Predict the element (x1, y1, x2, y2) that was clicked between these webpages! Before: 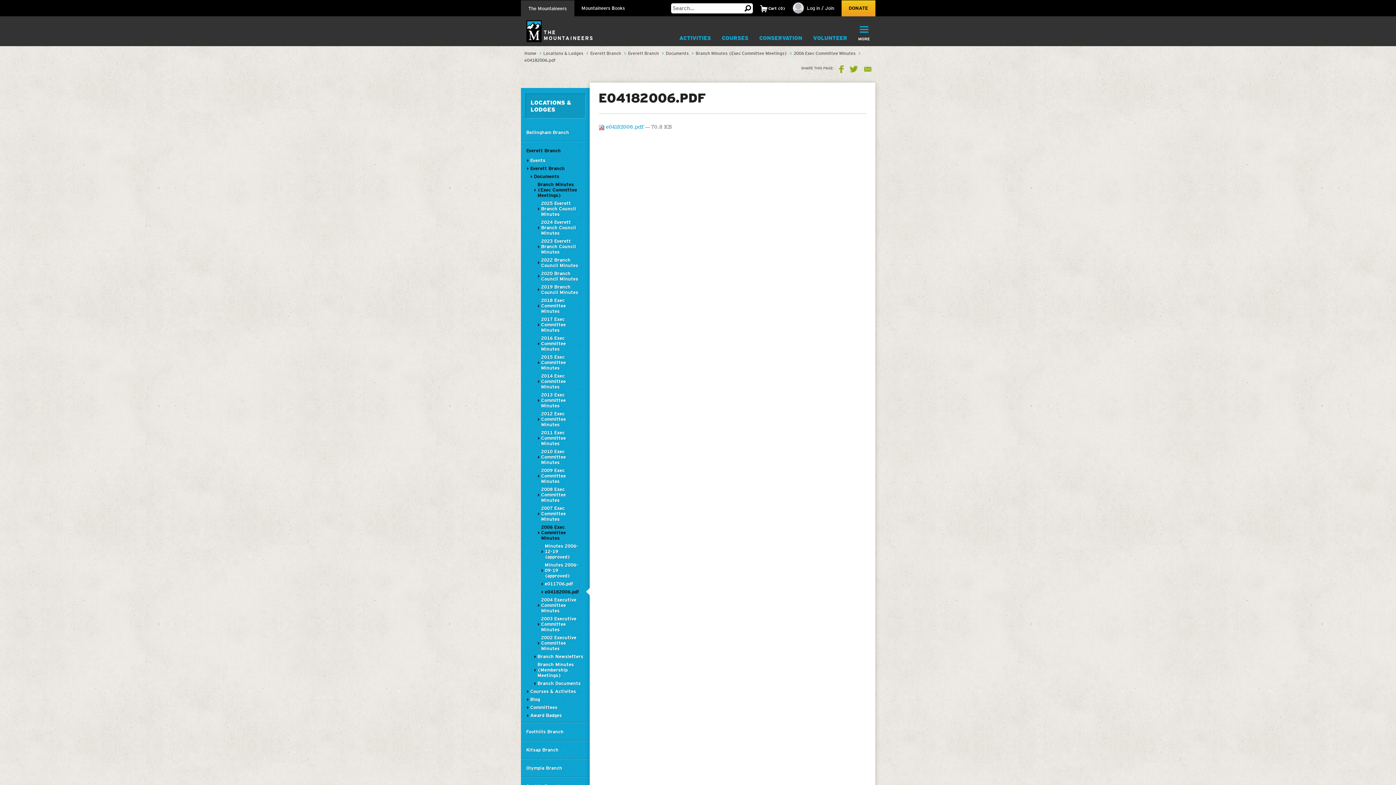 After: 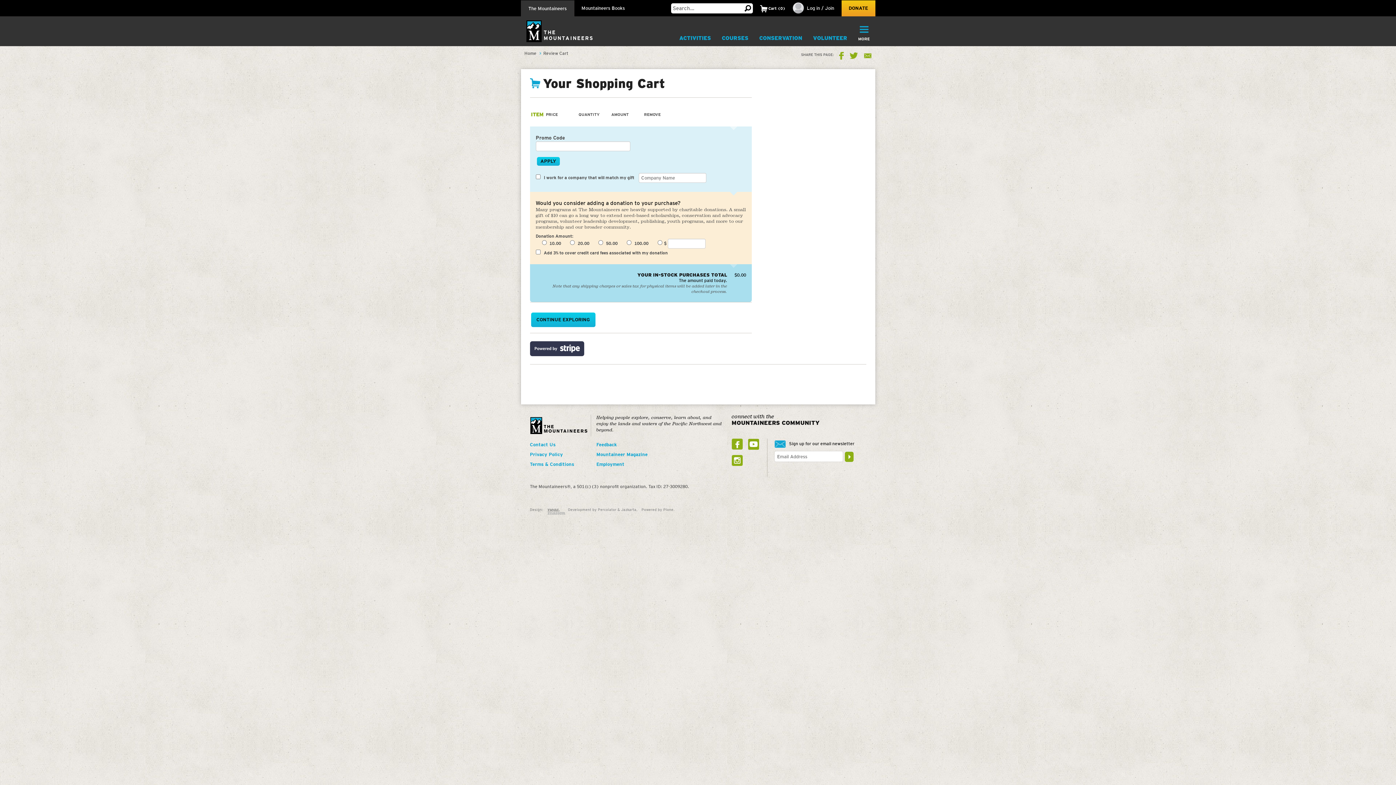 Action: bbox: (760, 0, 778, 16) label:  Cart 